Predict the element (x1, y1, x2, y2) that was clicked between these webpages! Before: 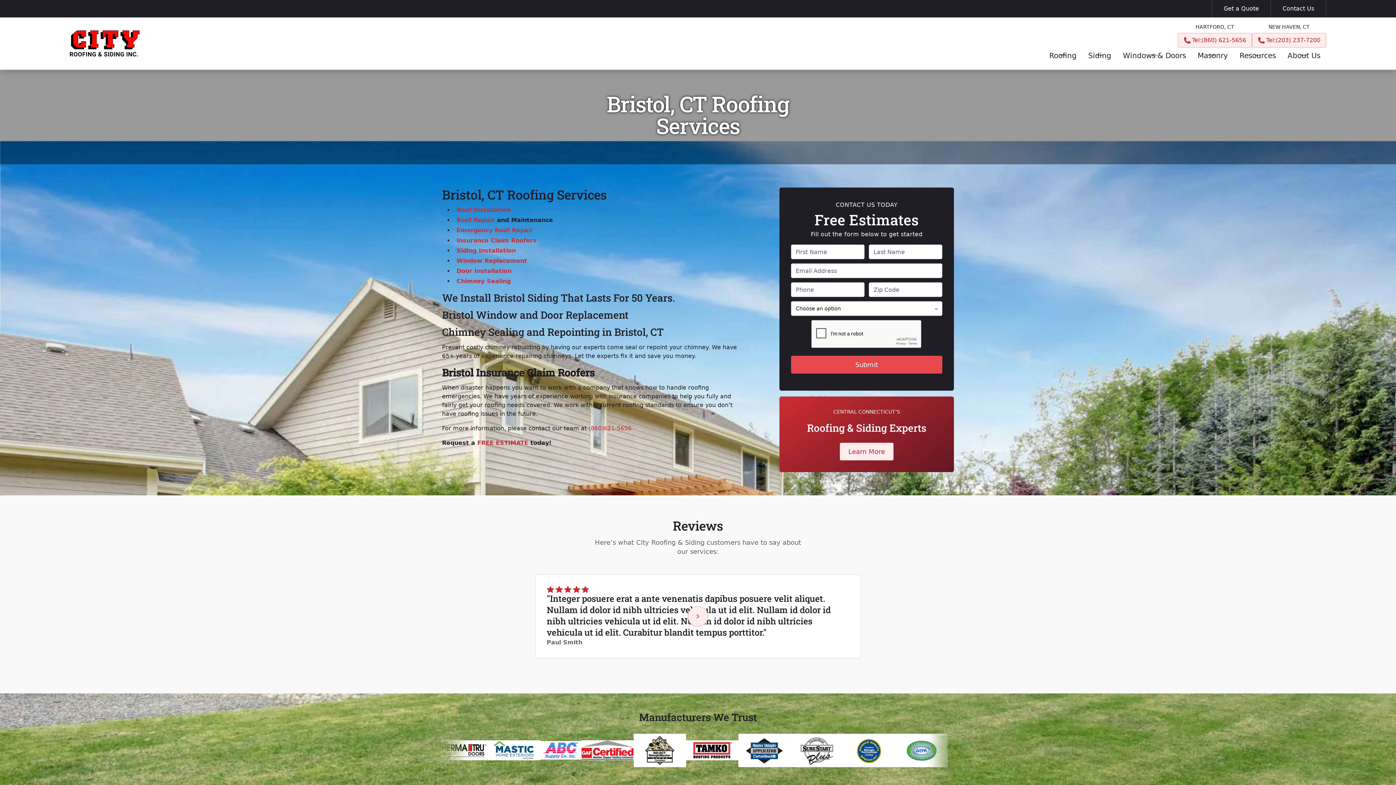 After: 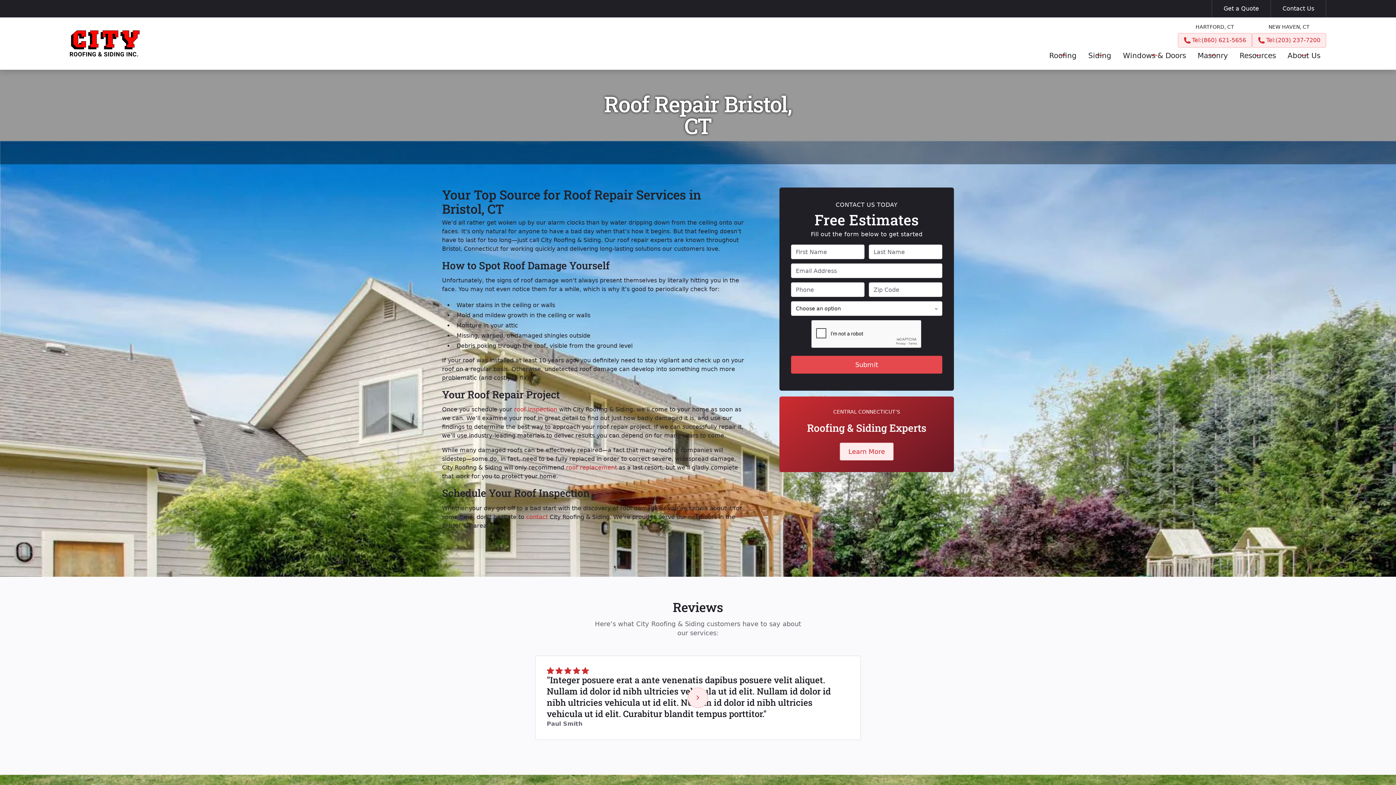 Action: label: Roof Repair bbox: (456, 216, 494, 223)